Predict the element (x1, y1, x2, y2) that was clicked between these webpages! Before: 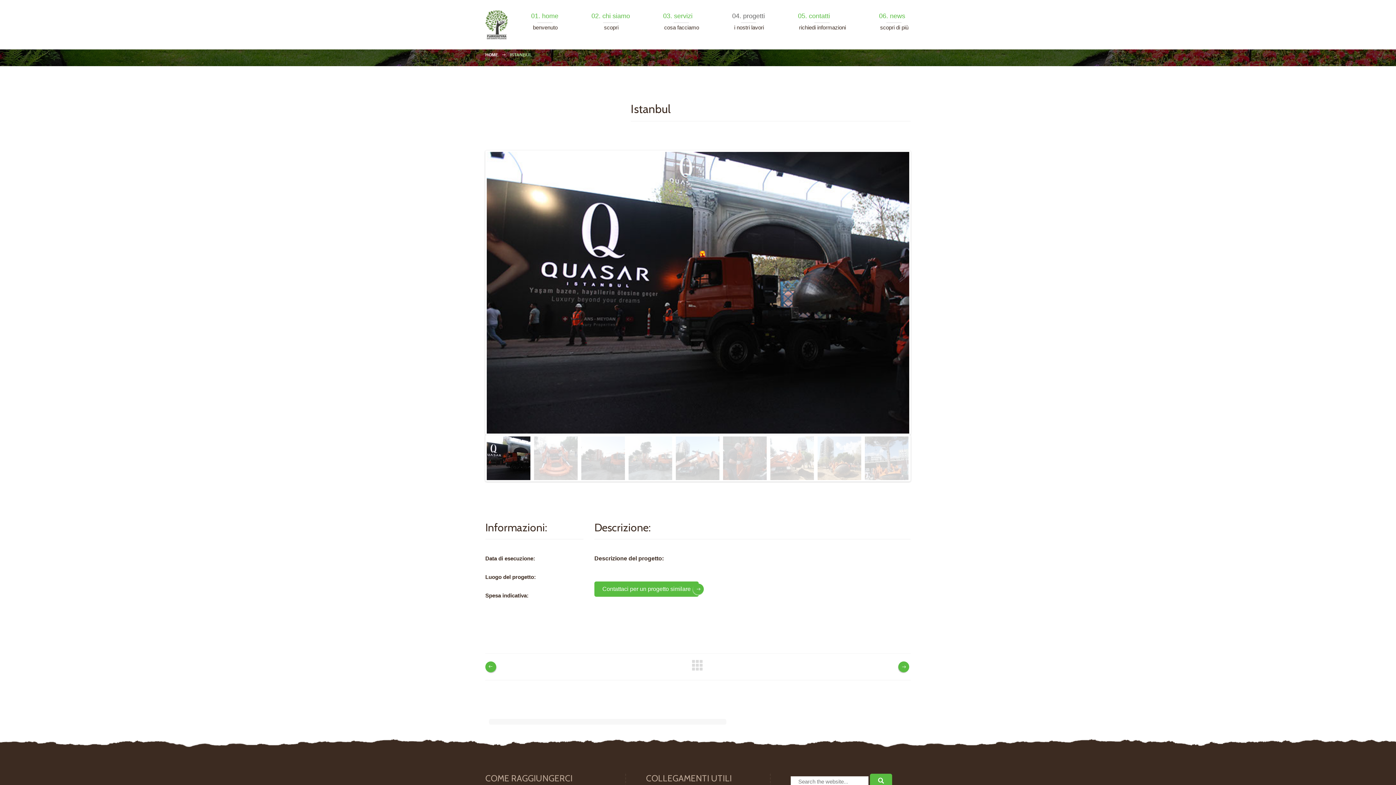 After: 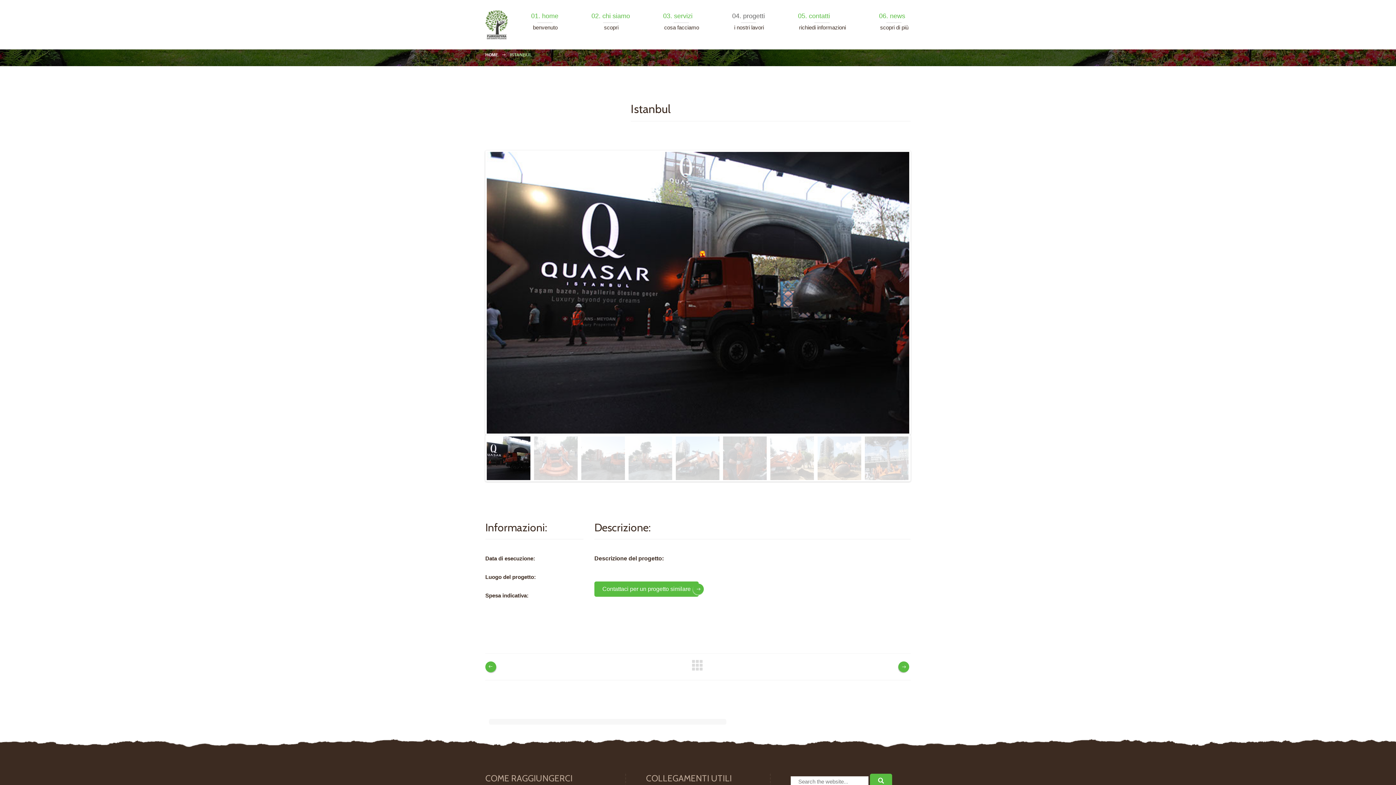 Action: bbox: (692, 665, 702, 671)